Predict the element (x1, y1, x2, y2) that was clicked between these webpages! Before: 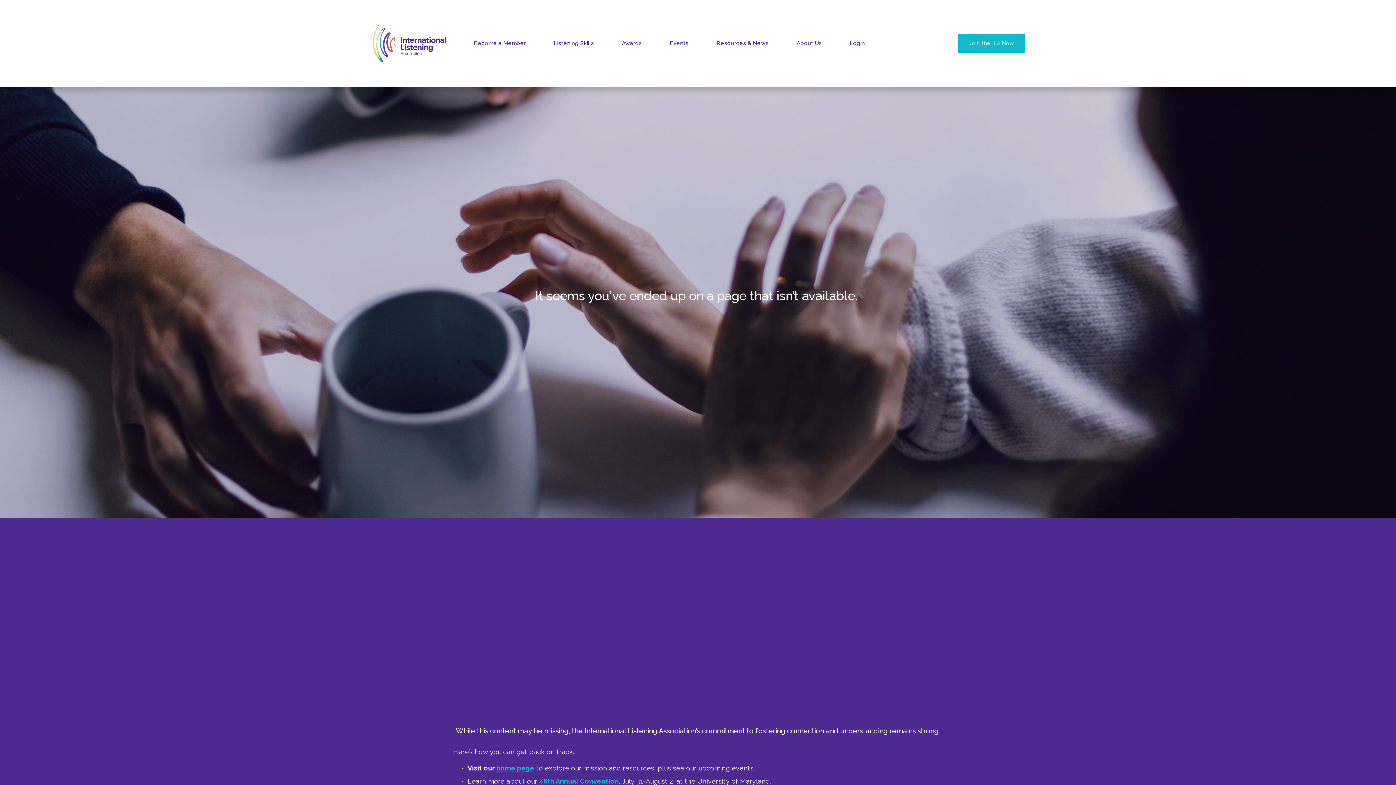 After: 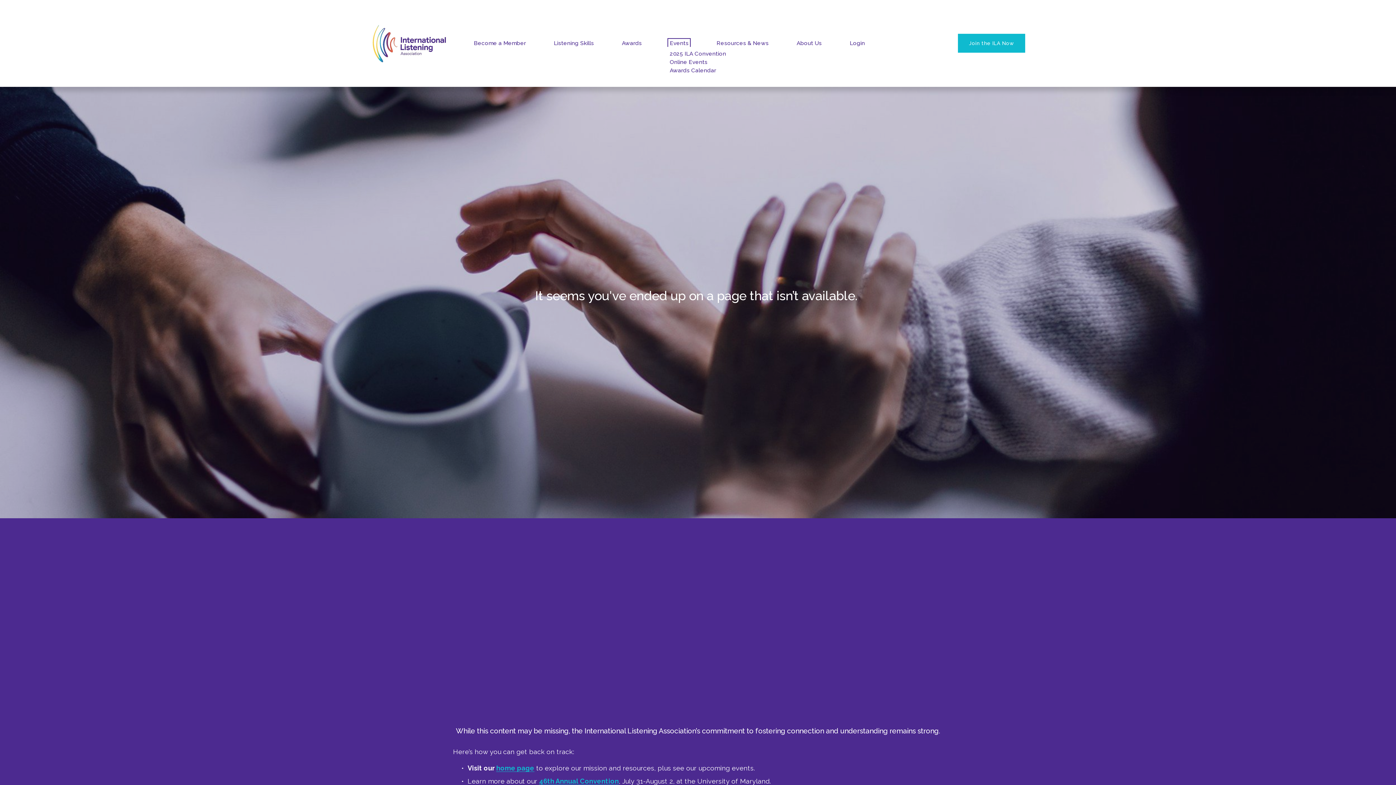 Action: bbox: (669, 40, 688, 46) label: folder dropdown